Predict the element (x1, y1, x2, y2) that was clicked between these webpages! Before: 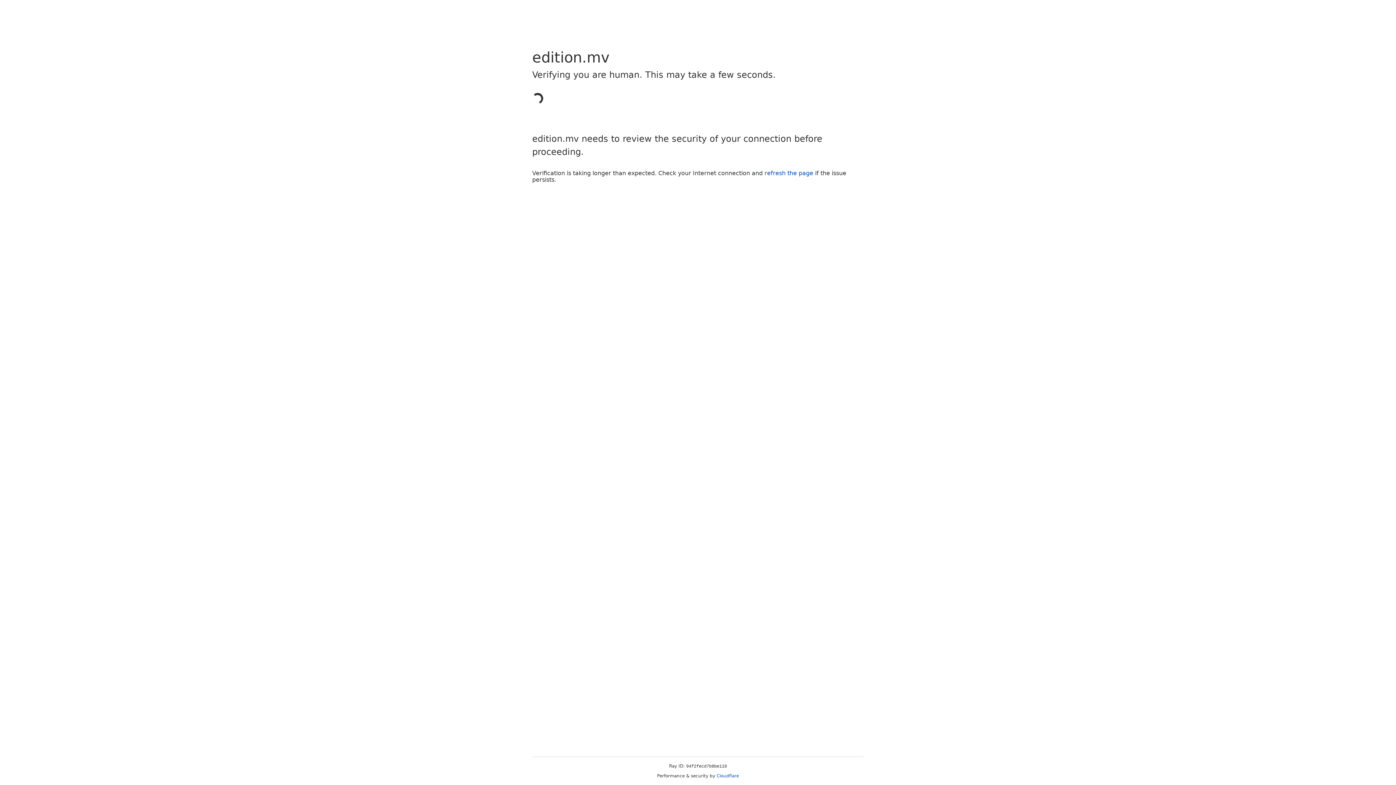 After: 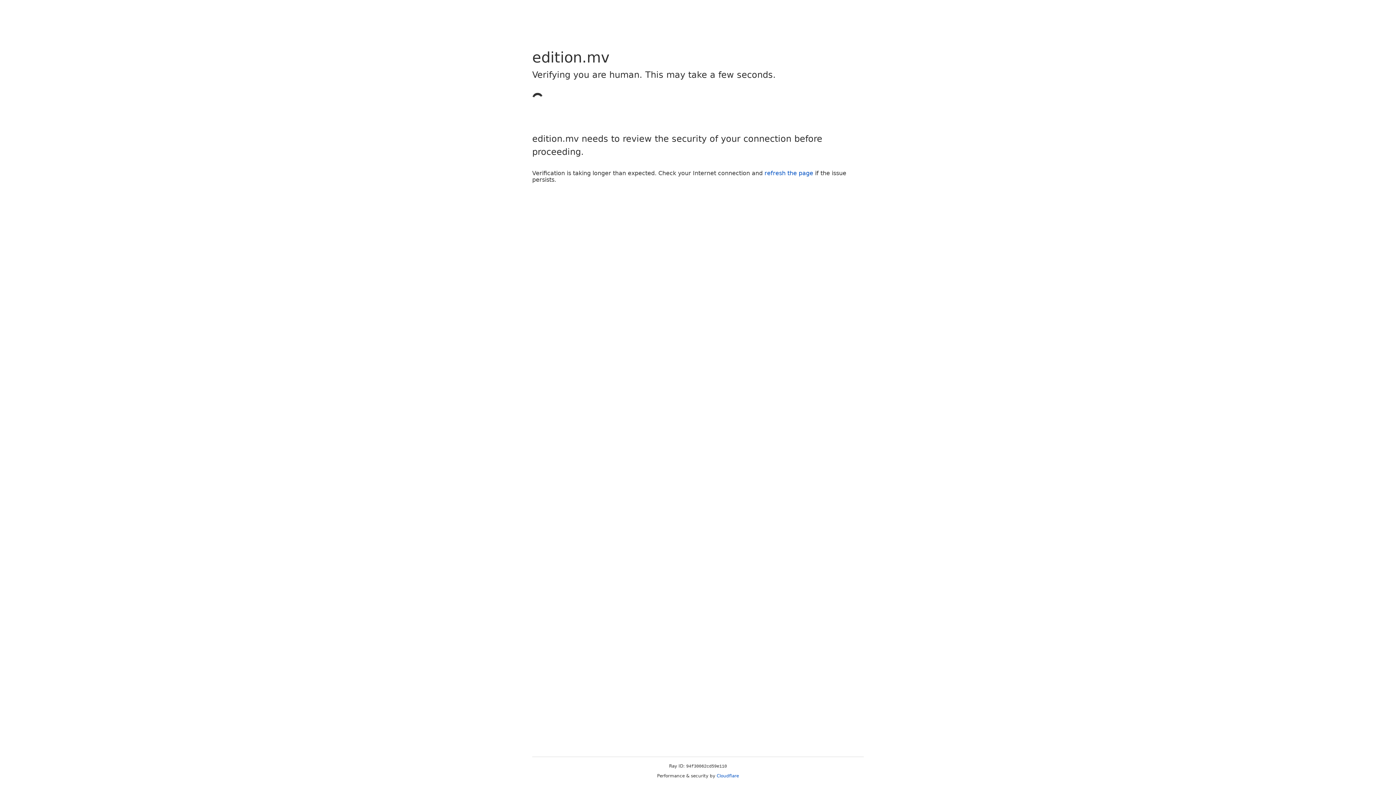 Action: bbox: (764, 169, 813, 176) label: refresh the page